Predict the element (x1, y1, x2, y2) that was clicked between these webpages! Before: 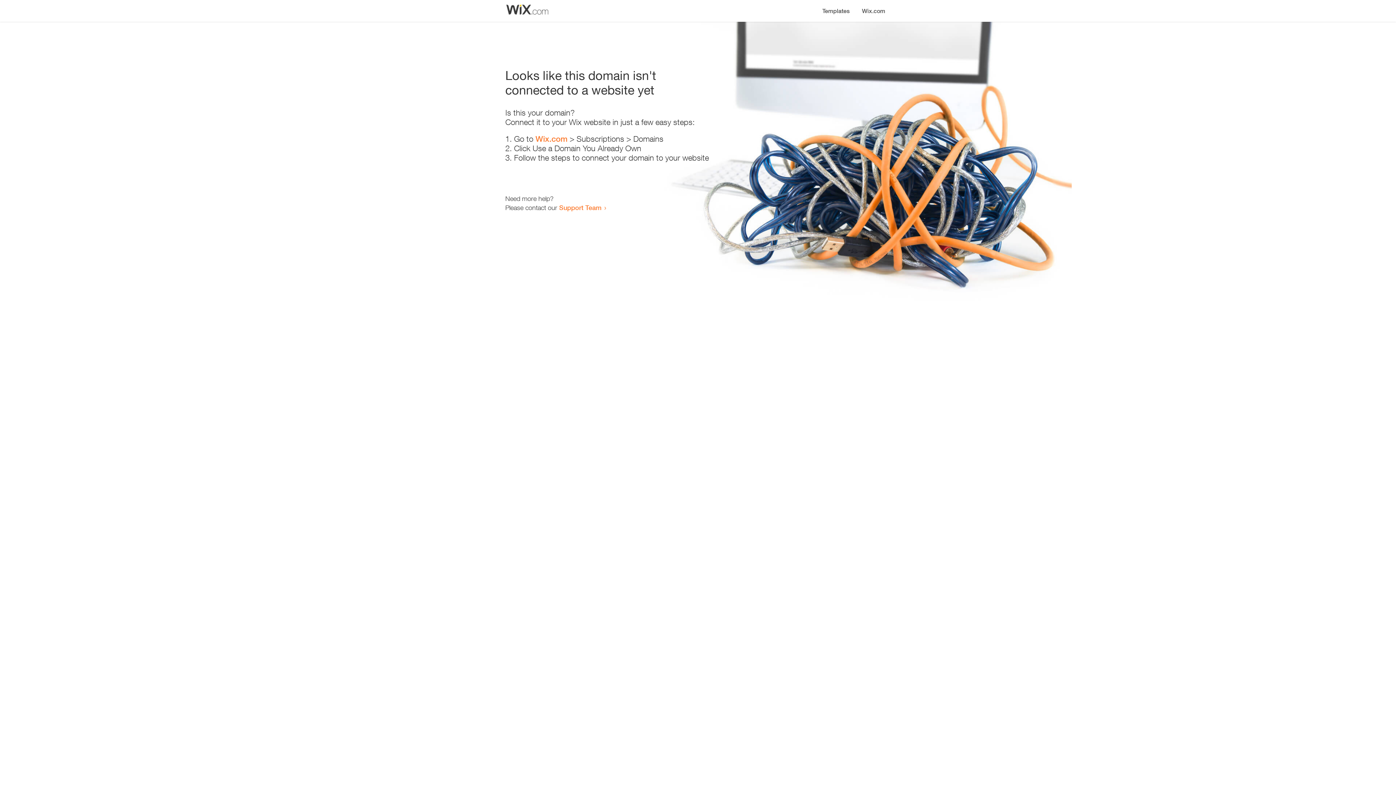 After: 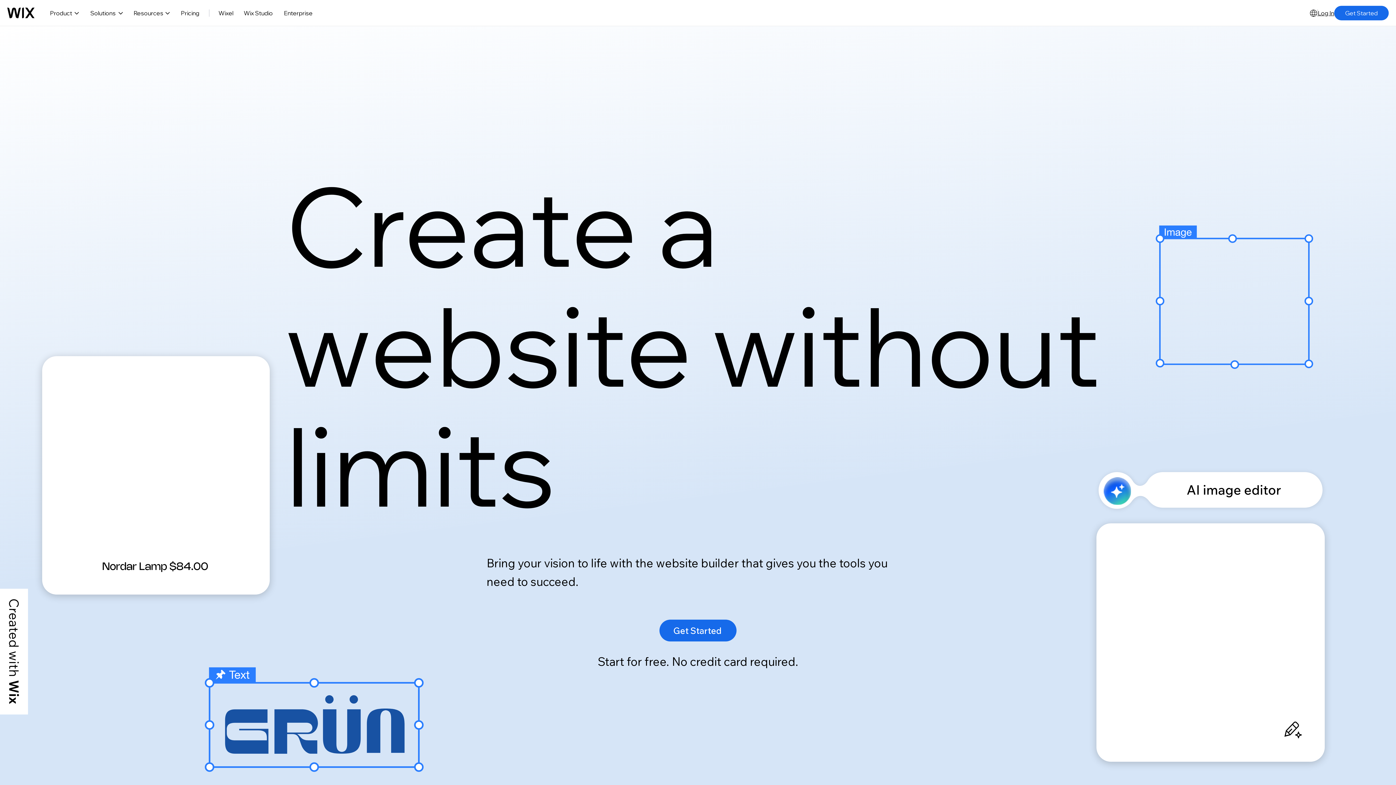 Action: bbox: (535, 134, 567, 143) label: Wix.com